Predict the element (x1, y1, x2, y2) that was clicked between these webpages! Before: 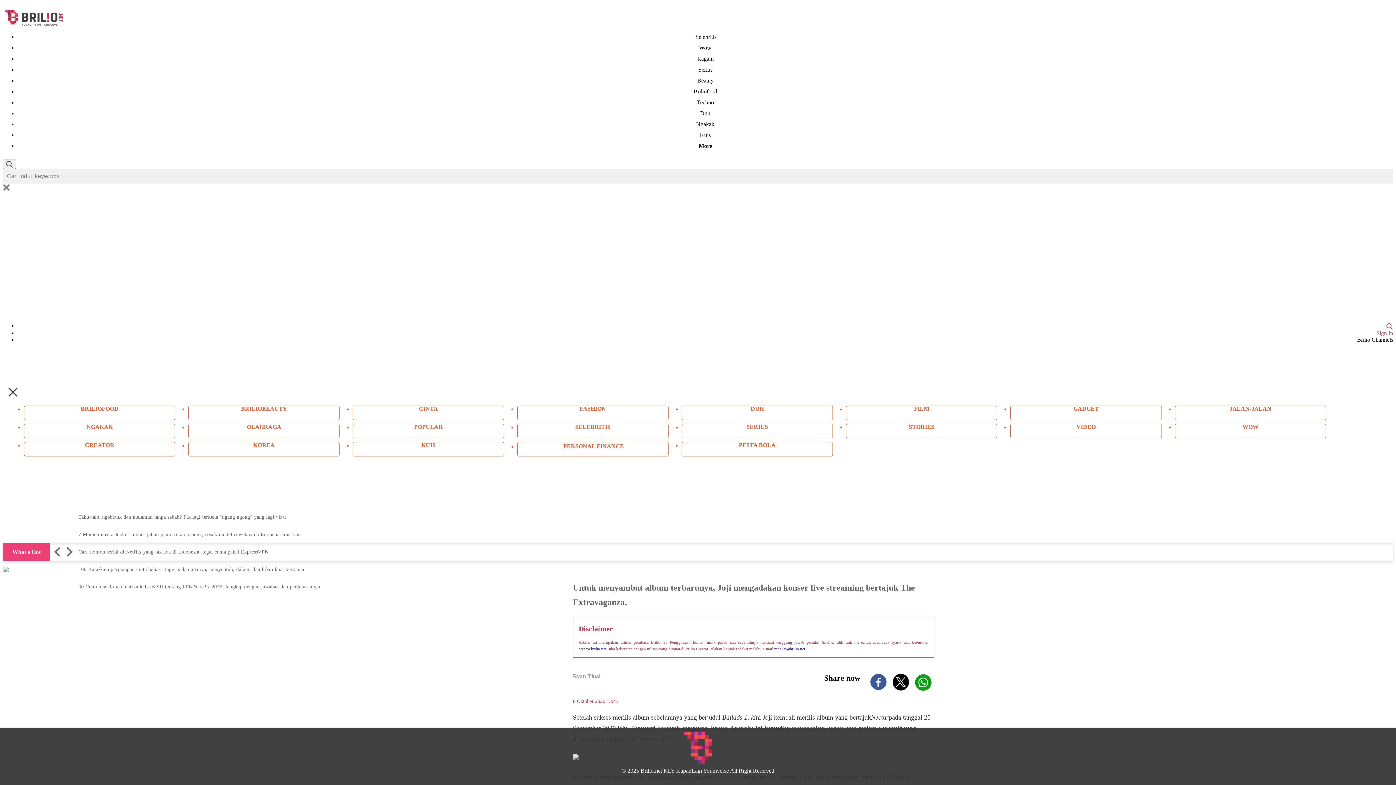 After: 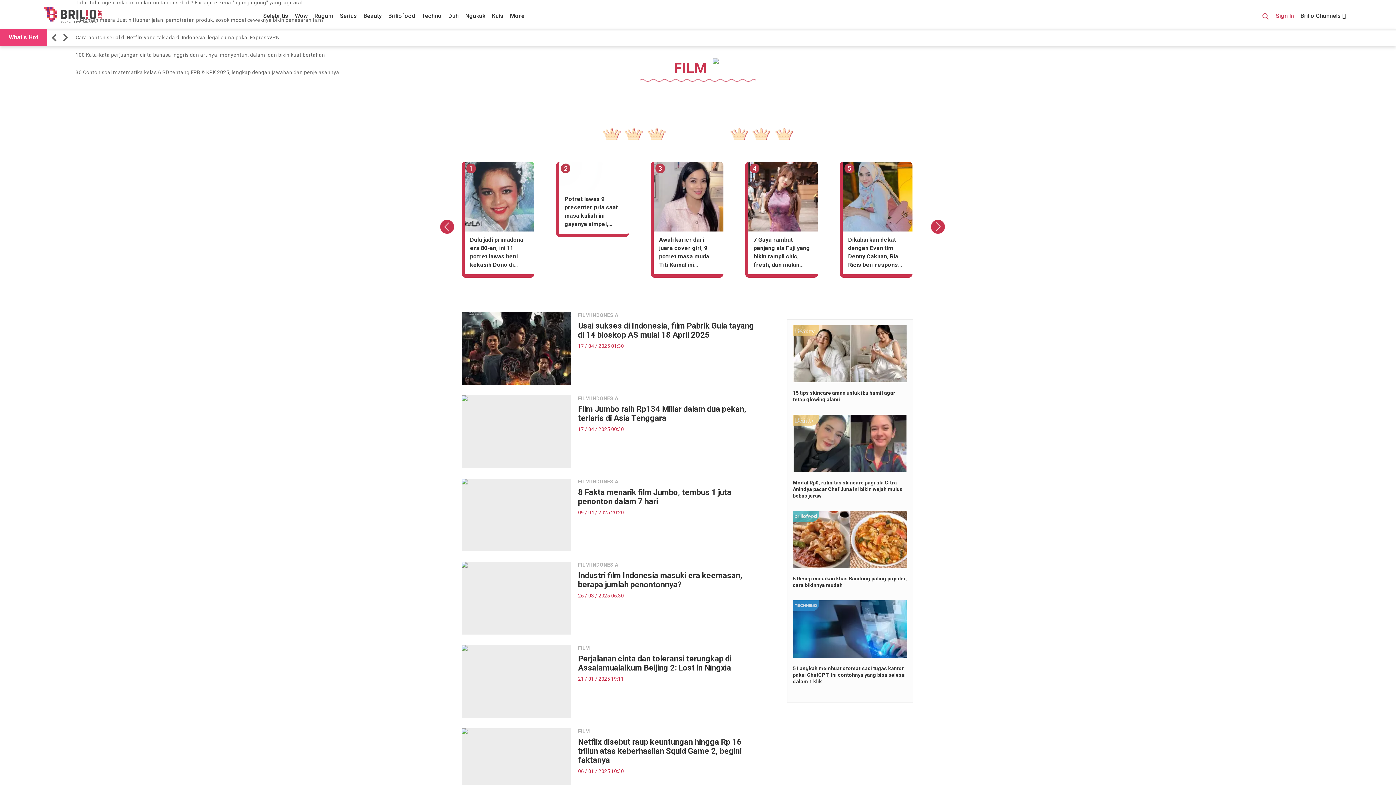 Action: bbox: (910, 402, 933, 415) label: FILM